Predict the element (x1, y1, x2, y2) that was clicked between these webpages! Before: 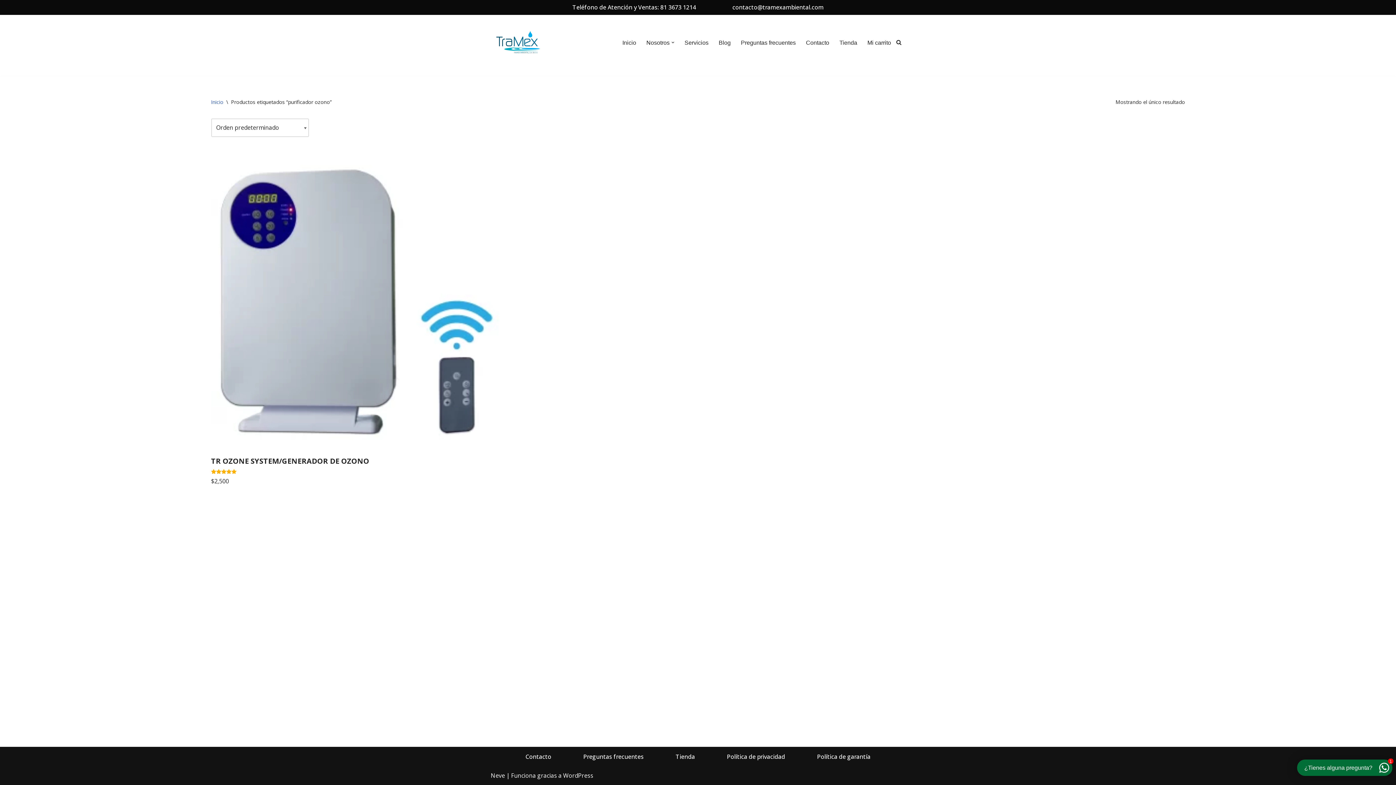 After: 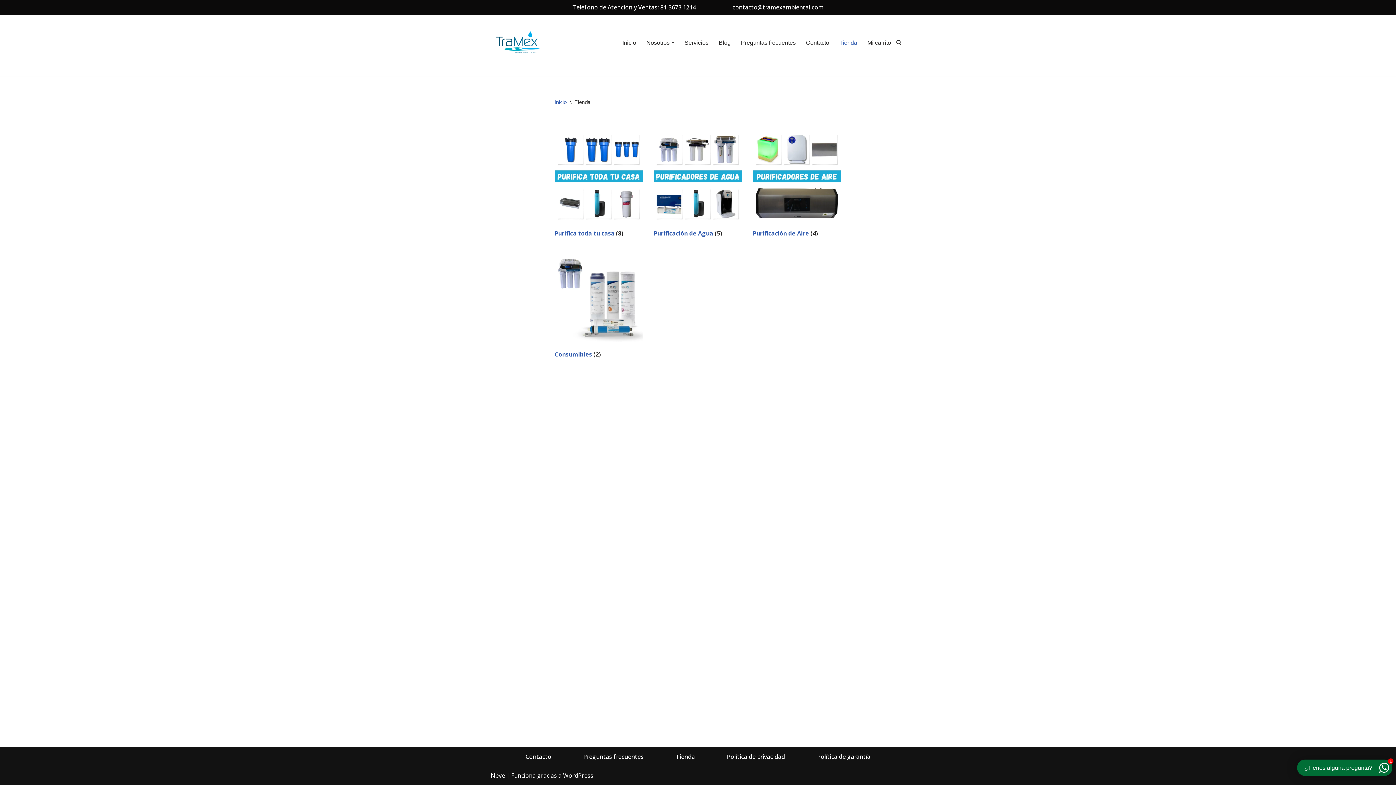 Action: label: Tienda bbox: (675, 751, 695, 762)